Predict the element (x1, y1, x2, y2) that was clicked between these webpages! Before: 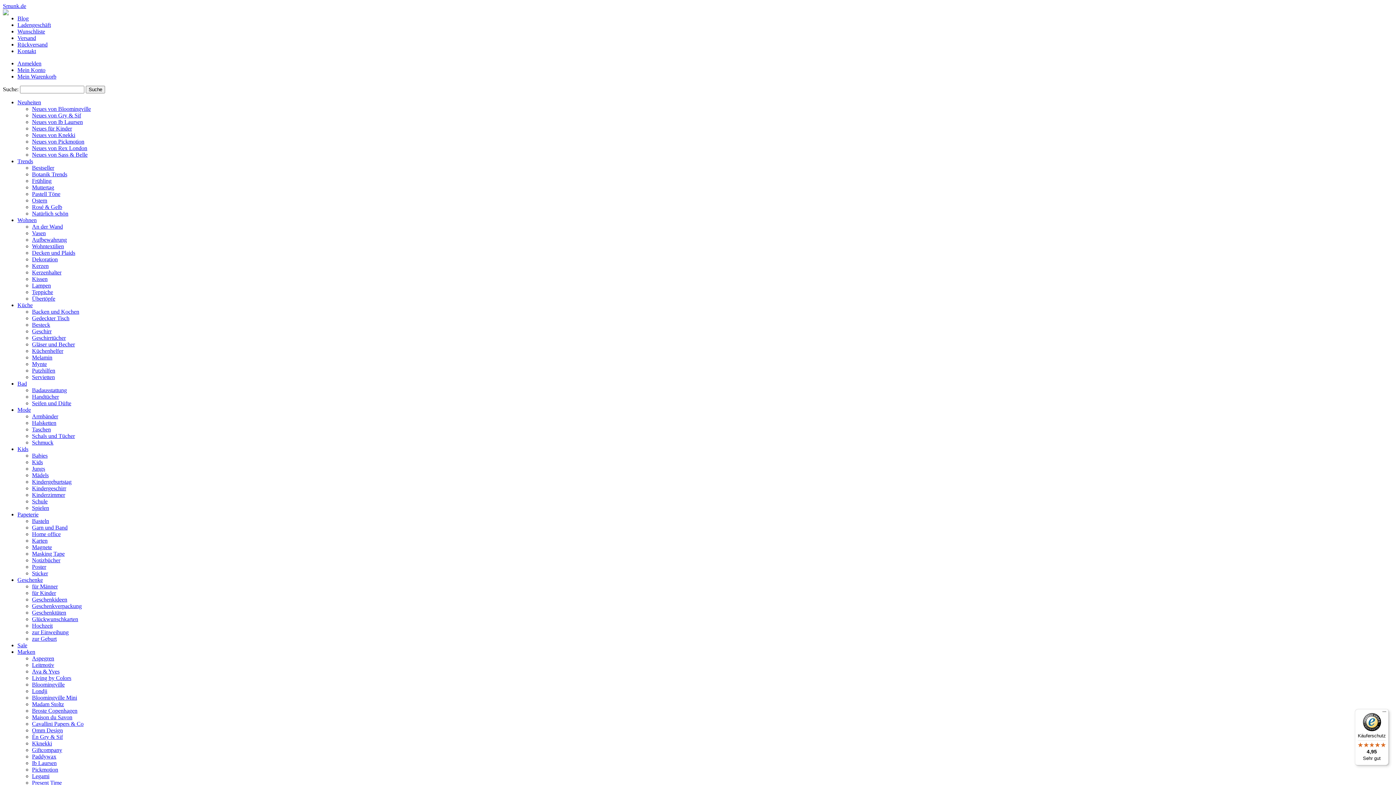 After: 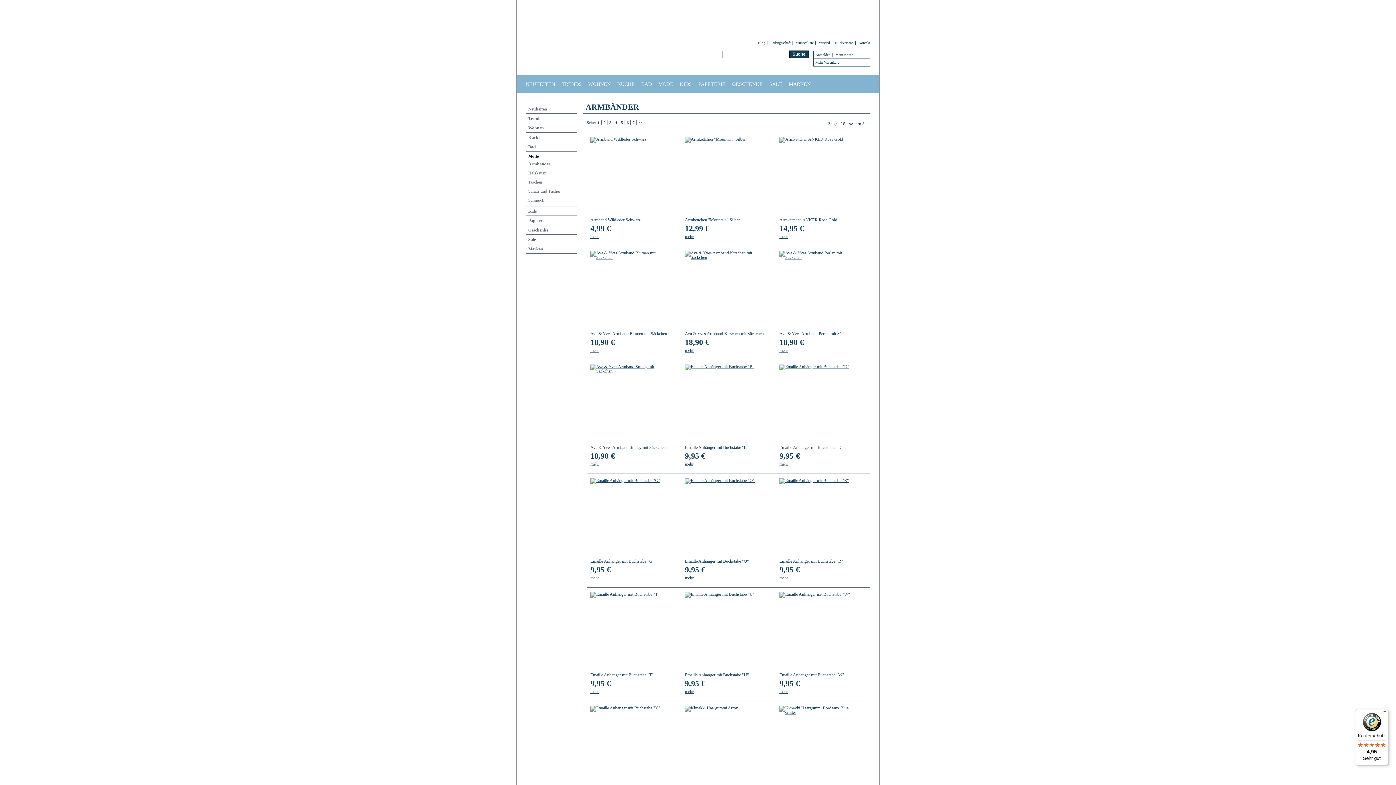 Action: bbox: (32, 413, 58, 419) label: Armbänder